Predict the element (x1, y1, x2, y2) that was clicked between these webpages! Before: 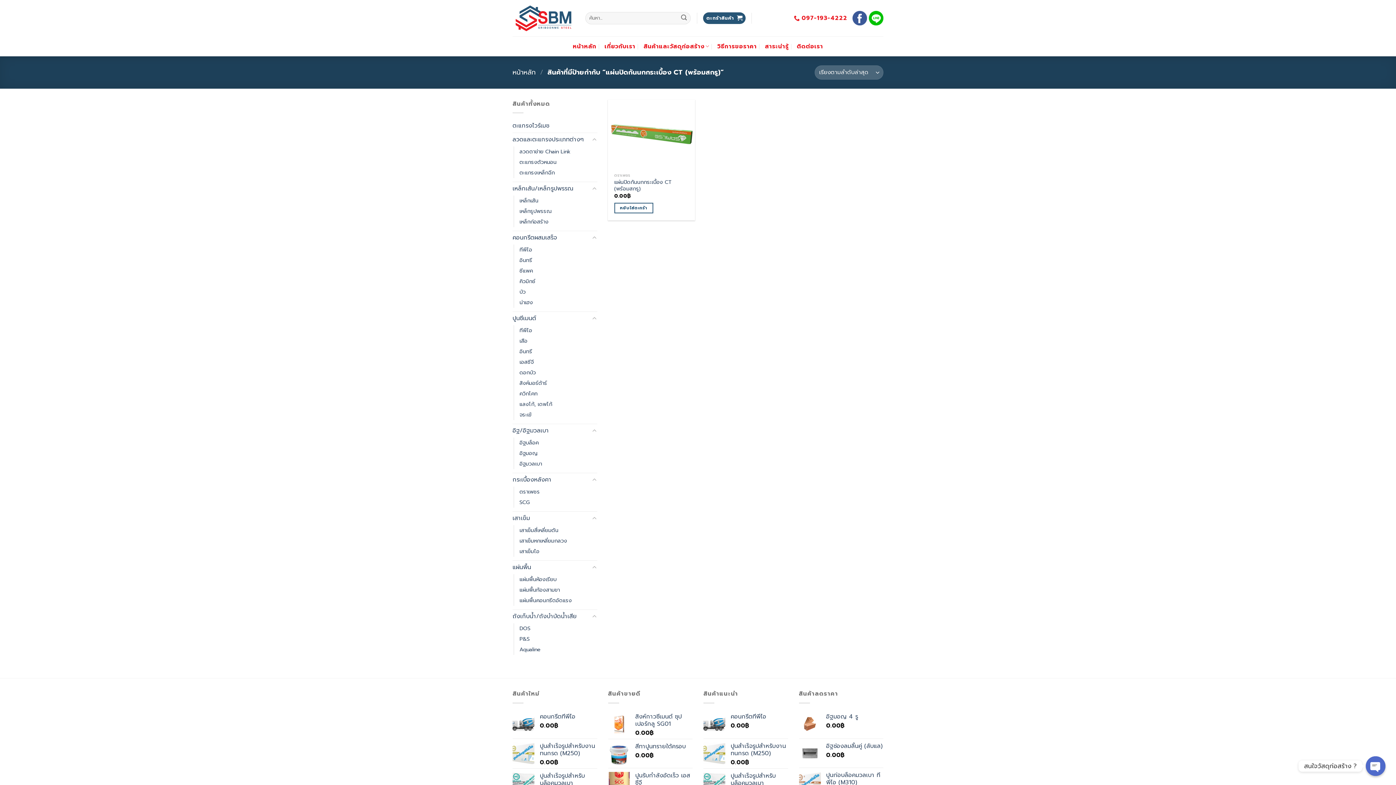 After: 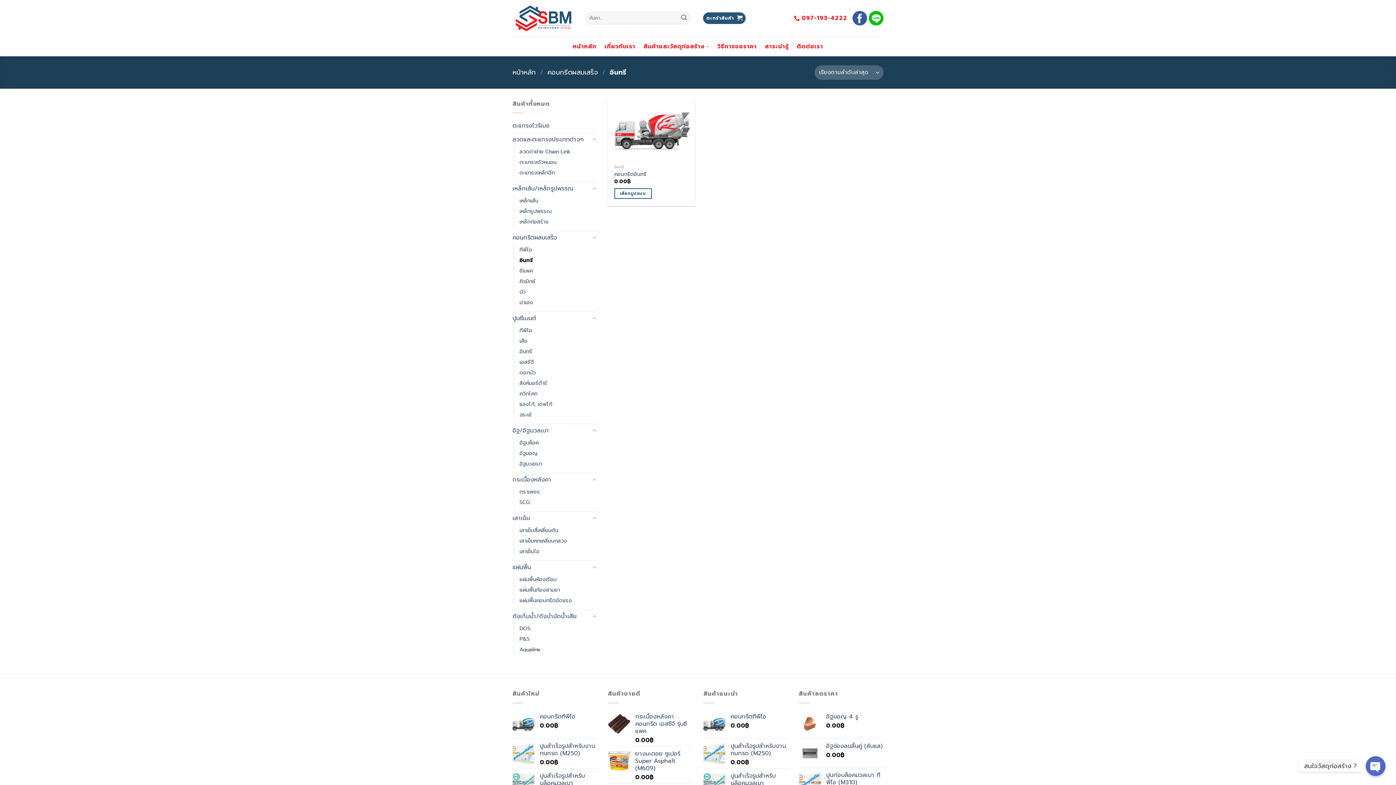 Action: label: อินทรี bbox: (519, 255, 532, 265)